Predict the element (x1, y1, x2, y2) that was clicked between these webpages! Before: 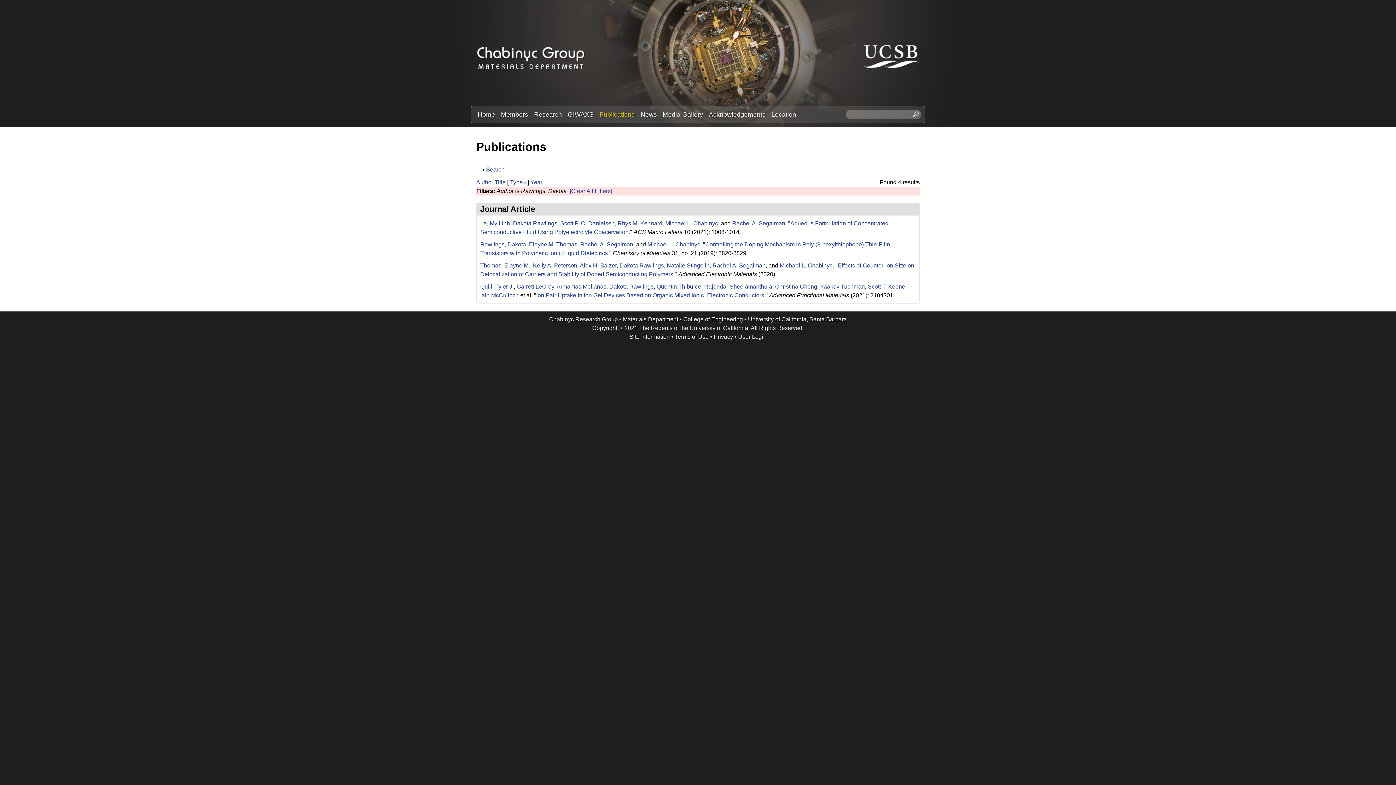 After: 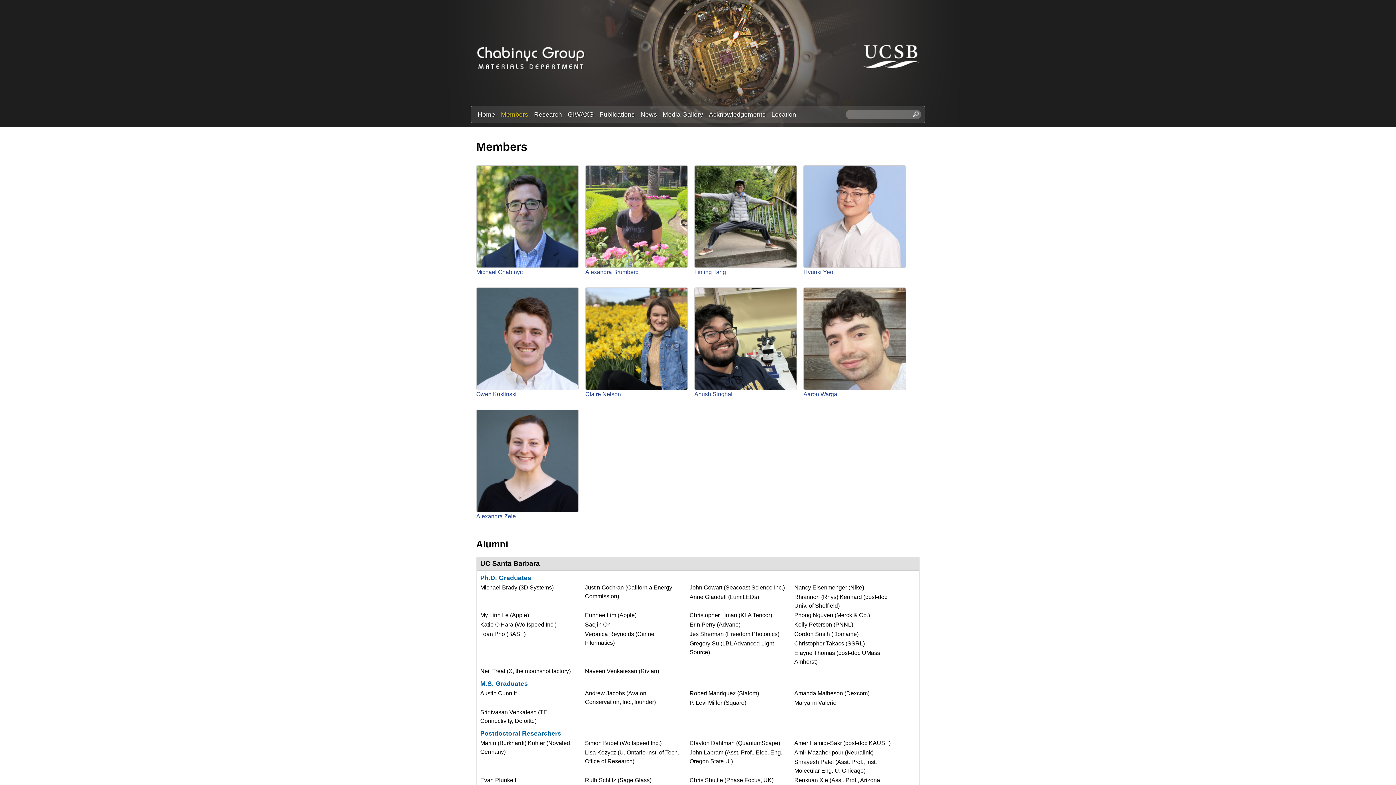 Action: label: Members bbox: (498, 109, 531, 119)